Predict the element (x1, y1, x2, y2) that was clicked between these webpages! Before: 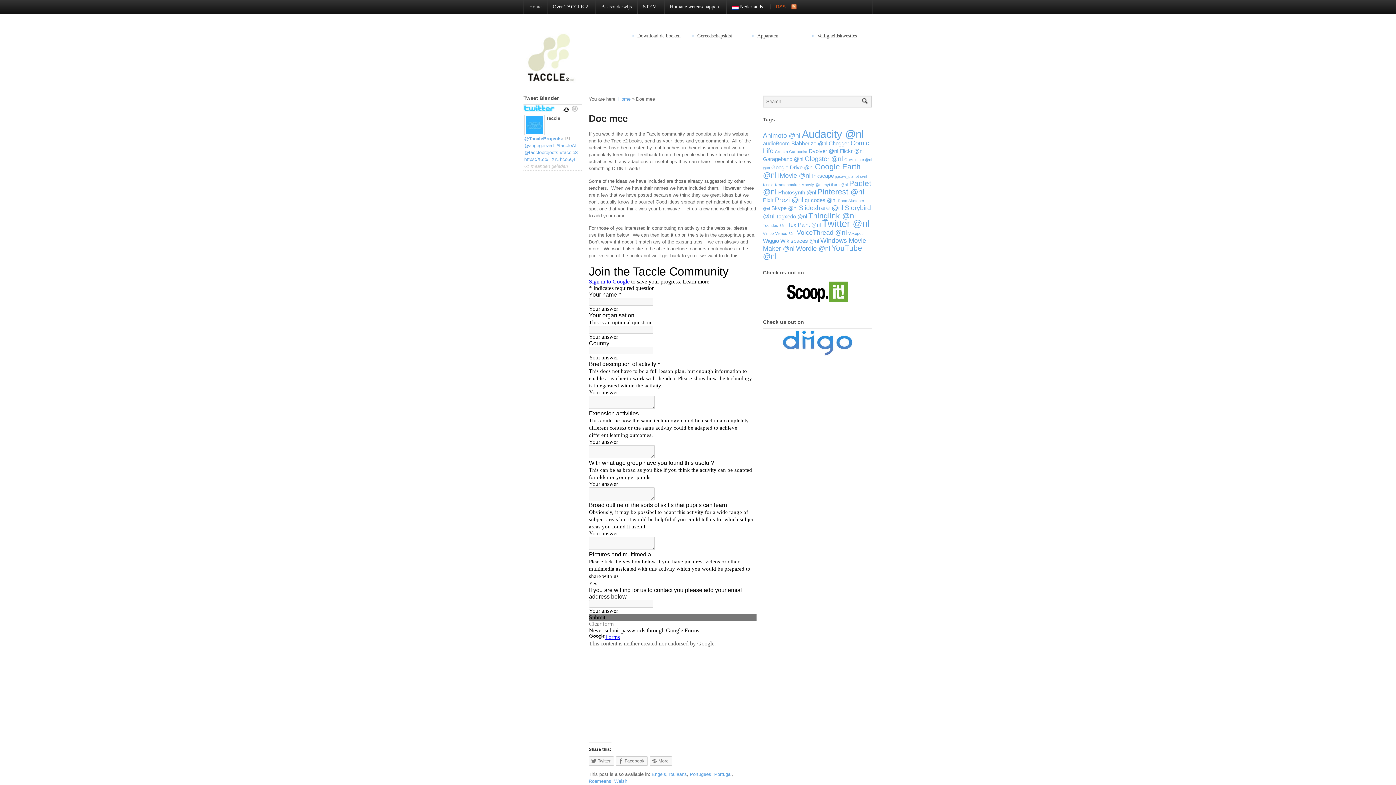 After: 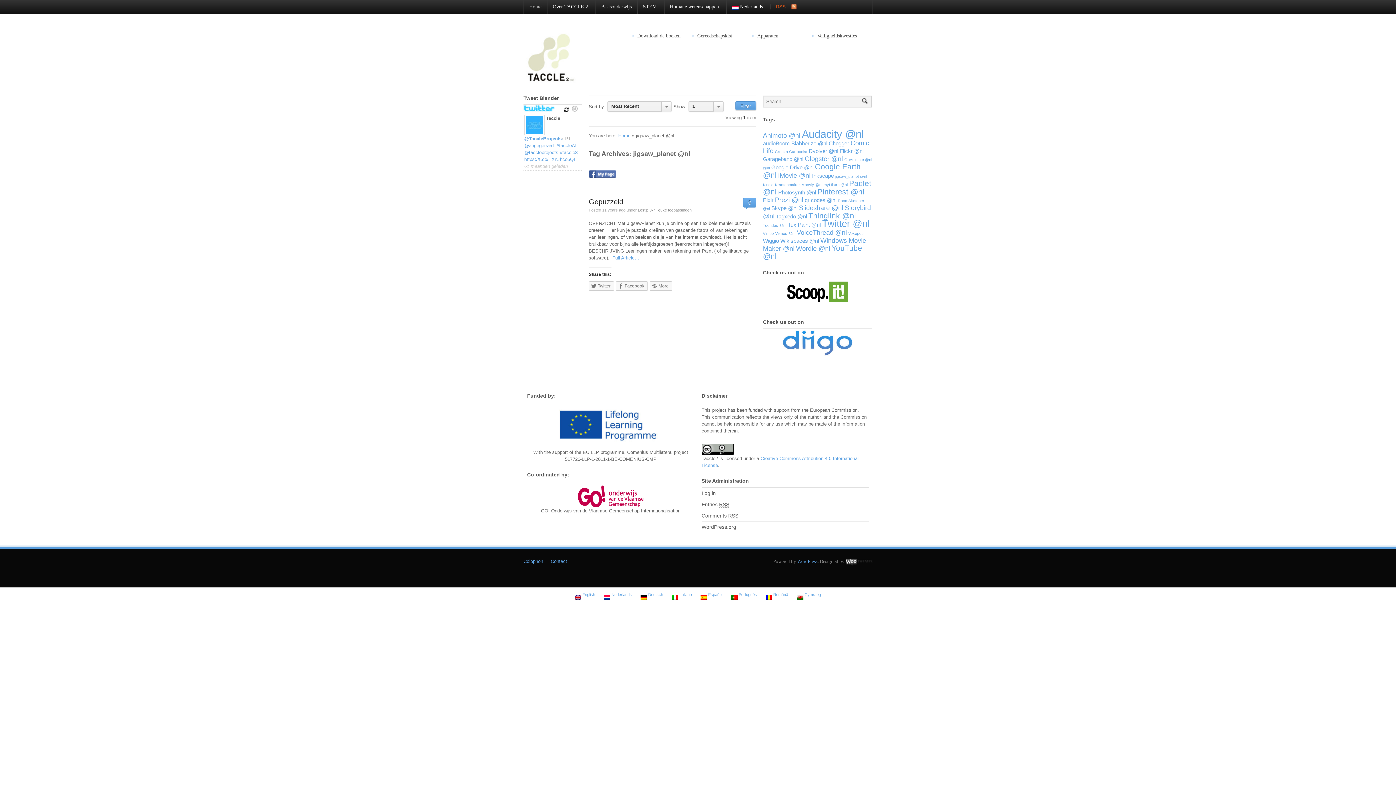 Action: bbox: (835, 174, 867, 178) label: jigsaw_planet @nl